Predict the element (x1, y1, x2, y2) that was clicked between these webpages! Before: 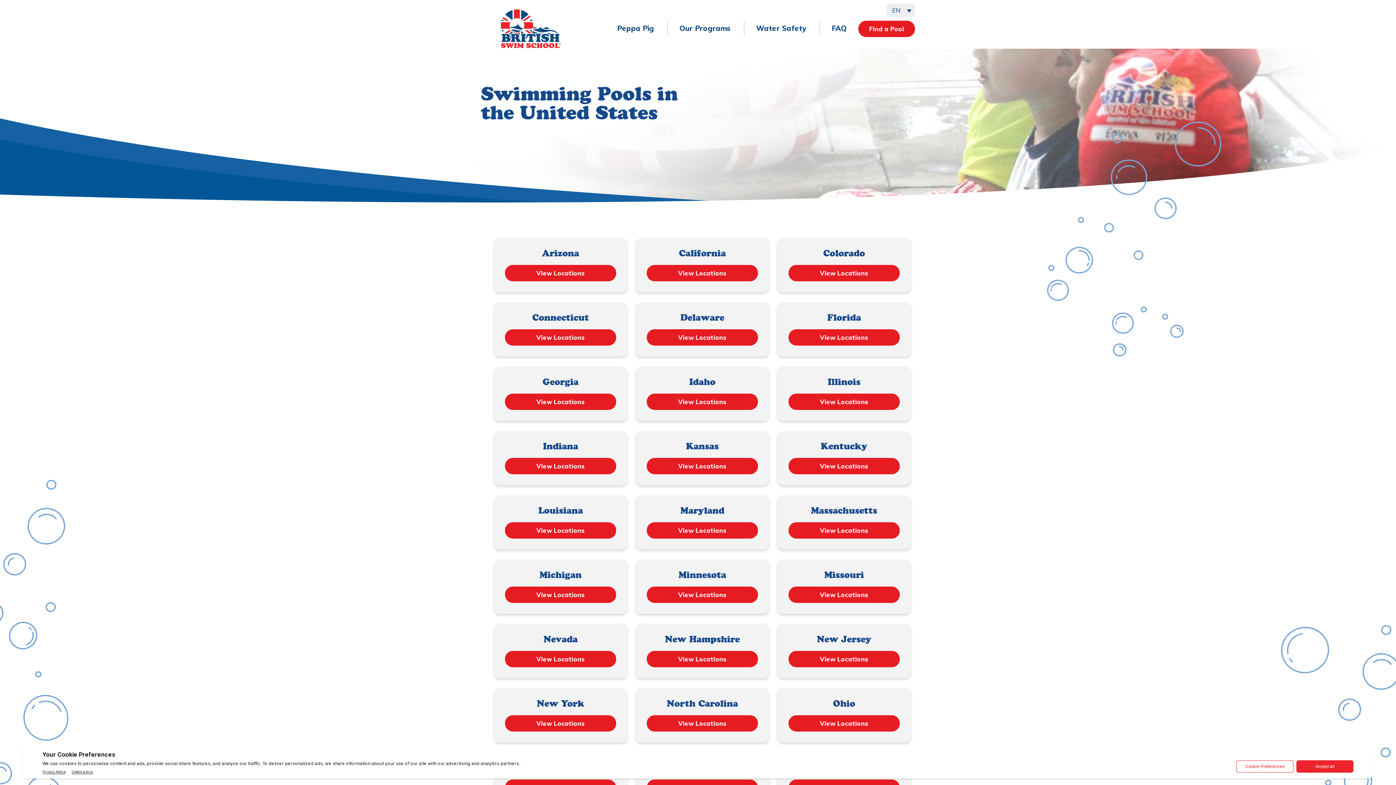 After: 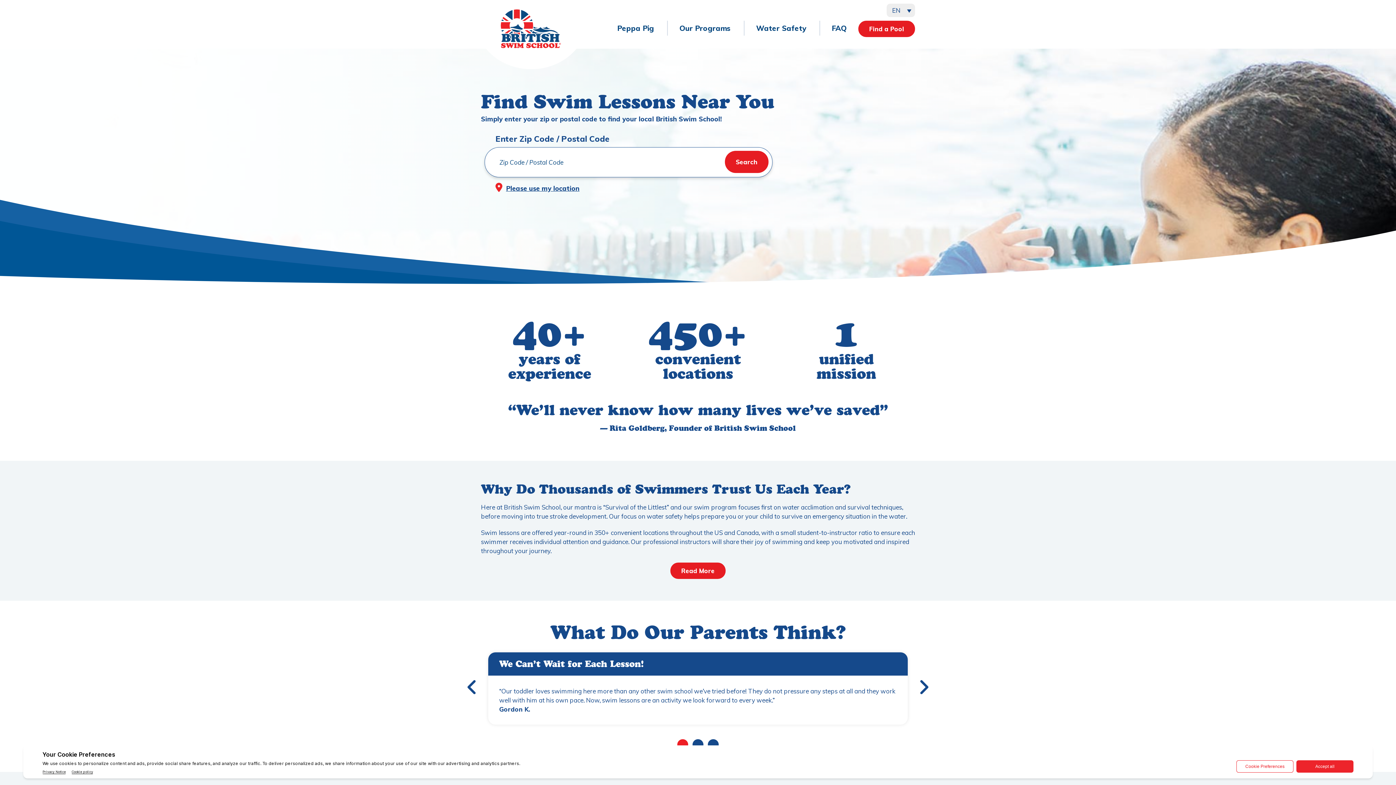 Action: label: Find a Pool bbox: (858, 20, 915, 37)